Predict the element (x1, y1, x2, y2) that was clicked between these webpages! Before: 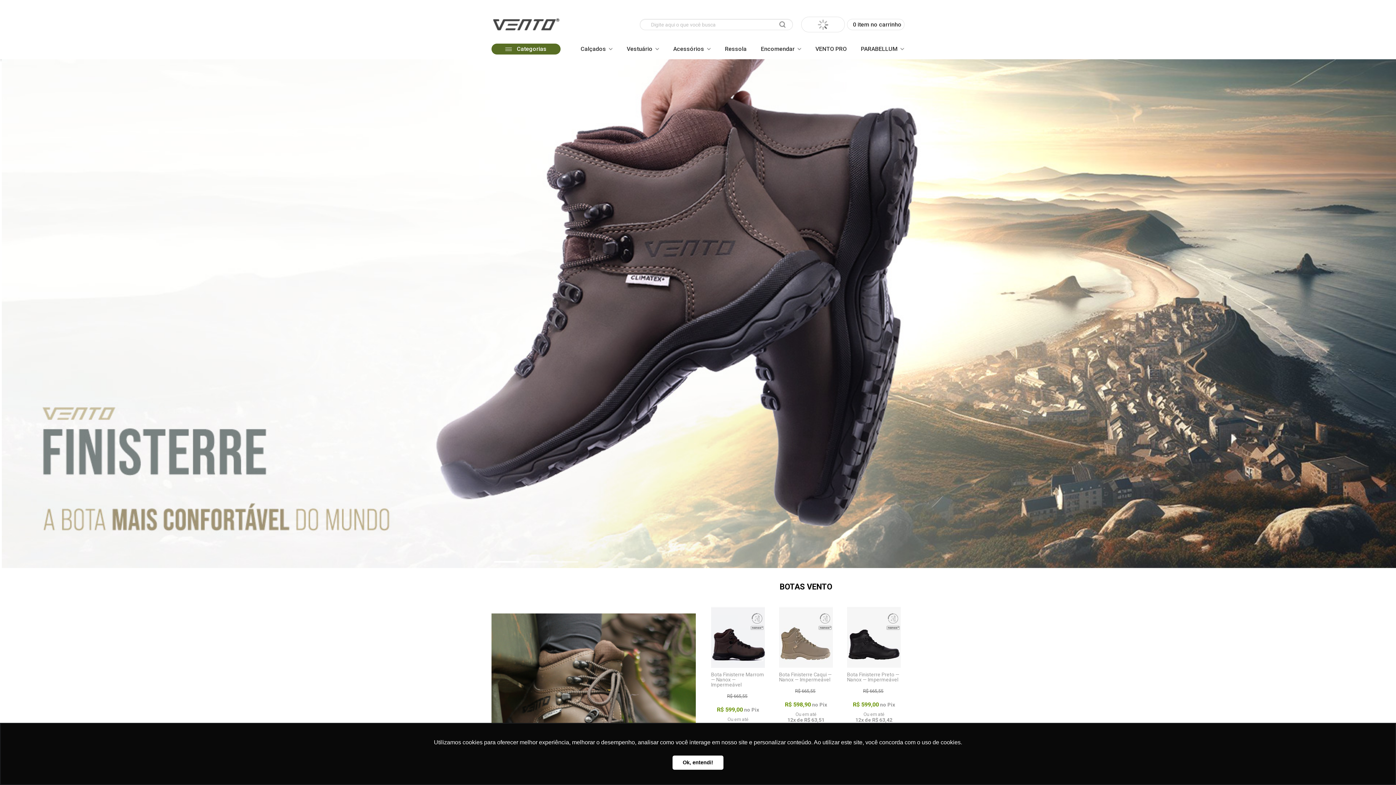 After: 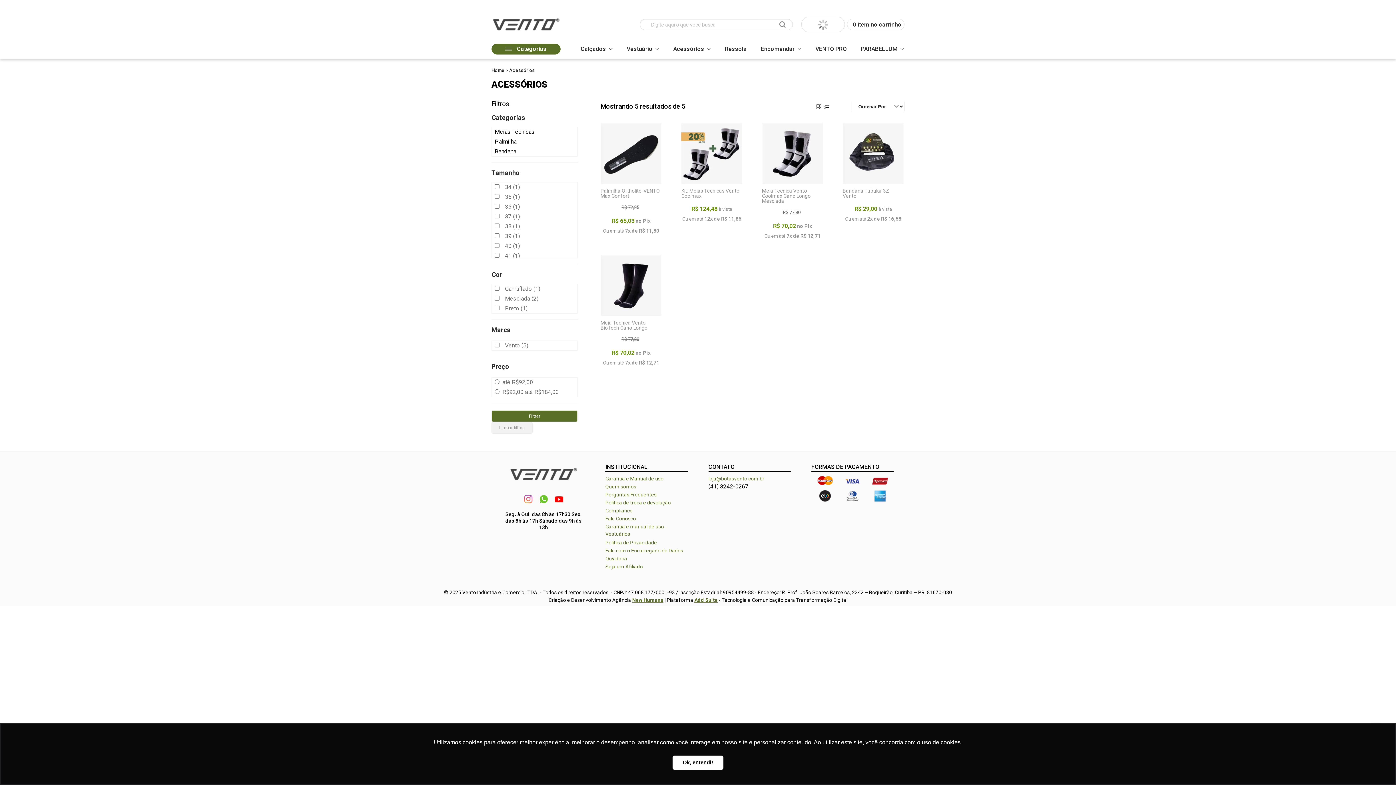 Action: label: Acessórios bbox: (673, 45, 704, 52)